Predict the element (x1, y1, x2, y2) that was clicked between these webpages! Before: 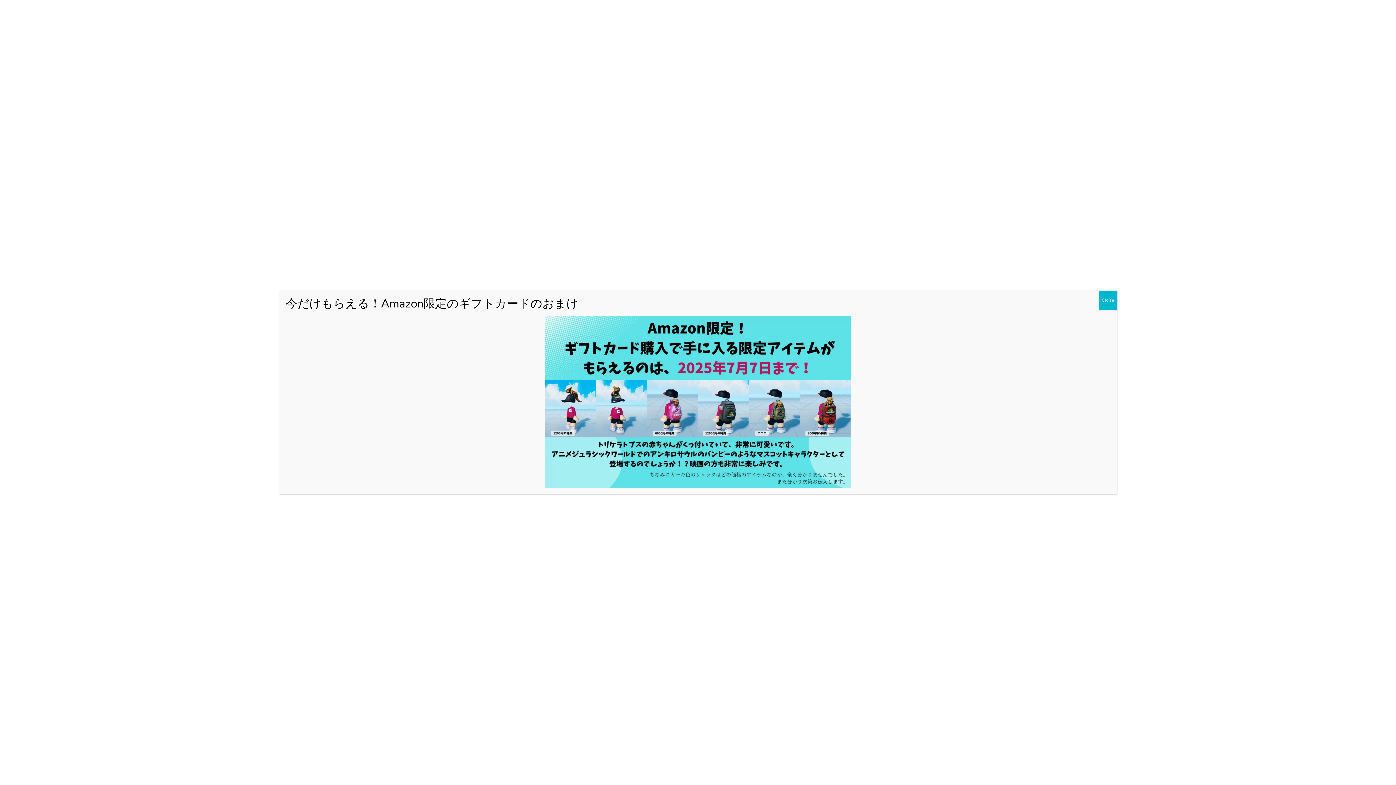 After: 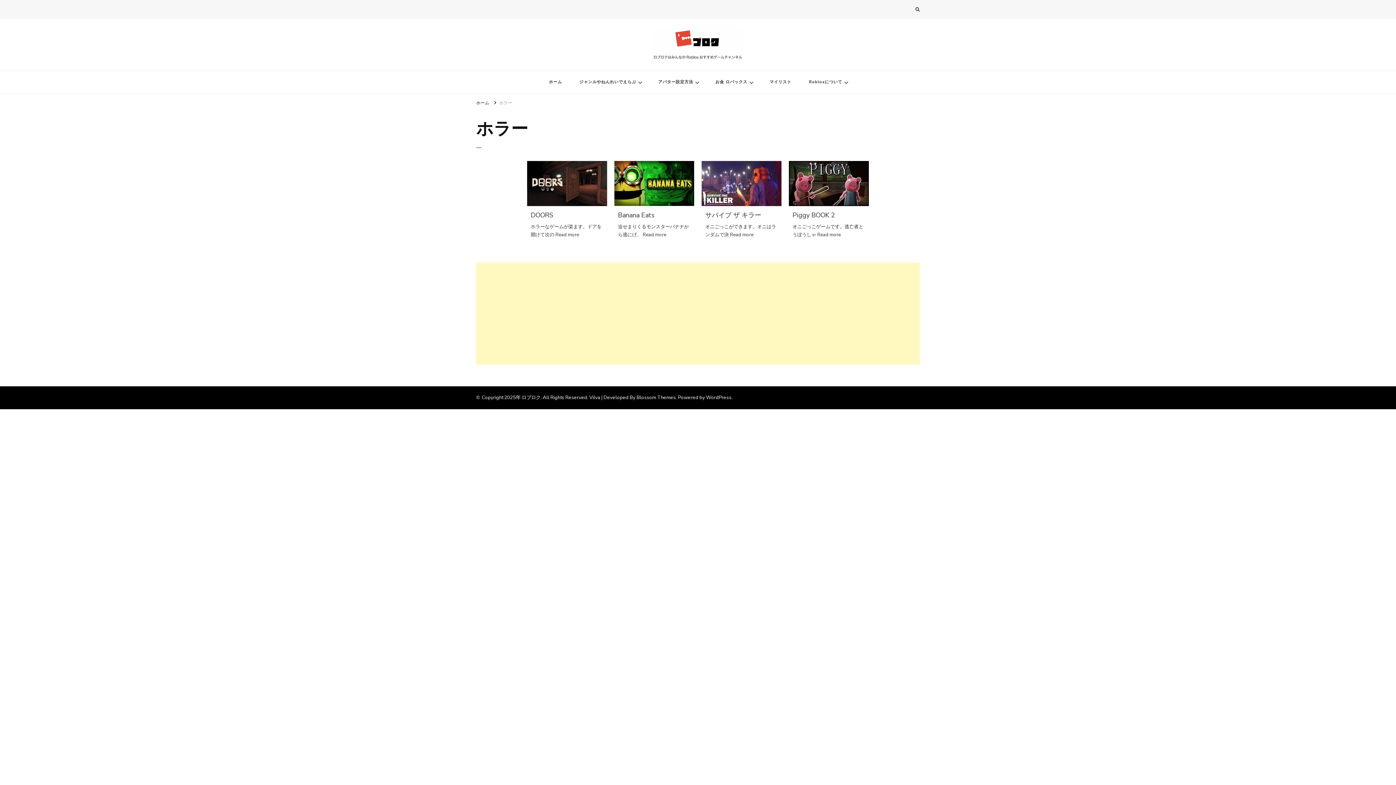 Action: label: Close bbox: (1099, 290, 1117, 309)